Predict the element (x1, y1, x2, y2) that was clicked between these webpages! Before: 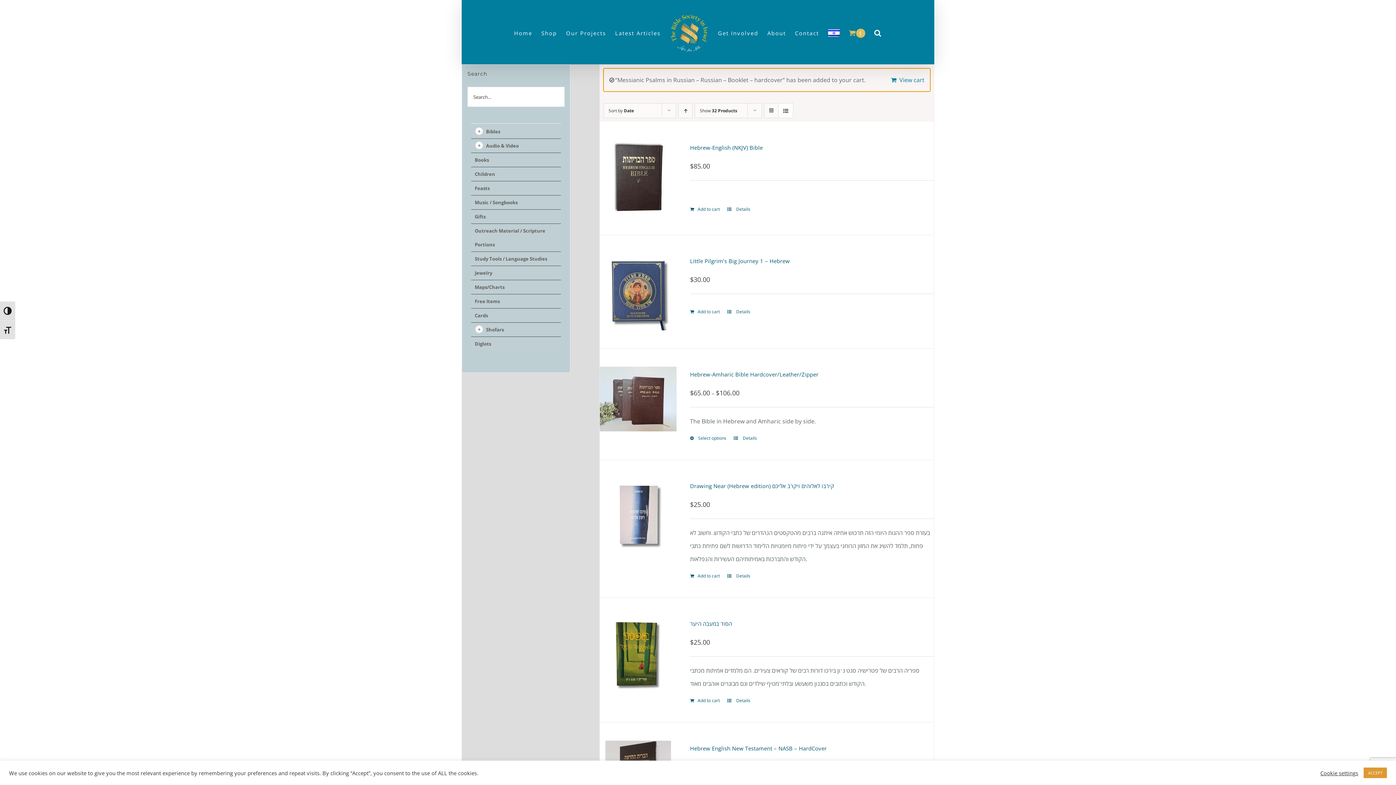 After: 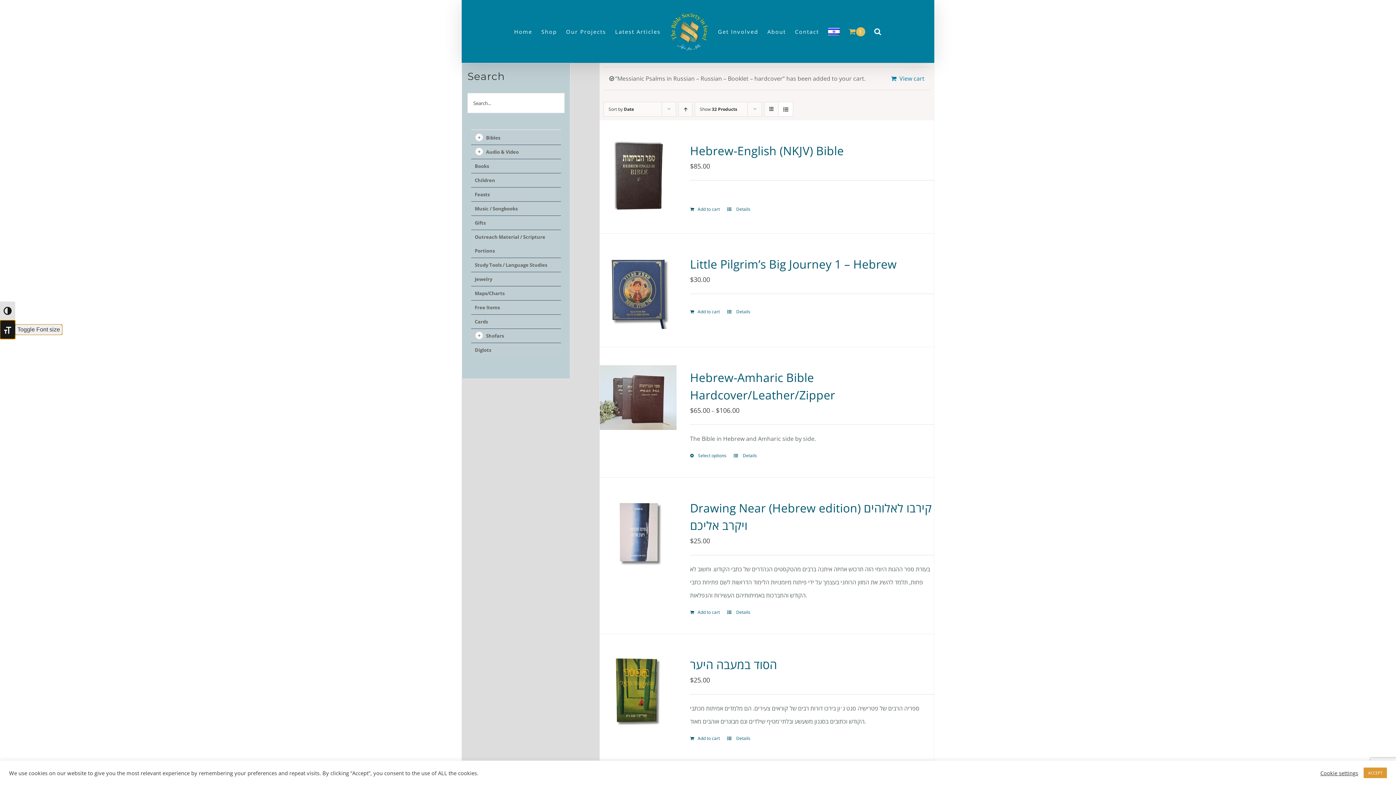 Action: label: Toggle Font size bbox: (0, 320, 15, 339)